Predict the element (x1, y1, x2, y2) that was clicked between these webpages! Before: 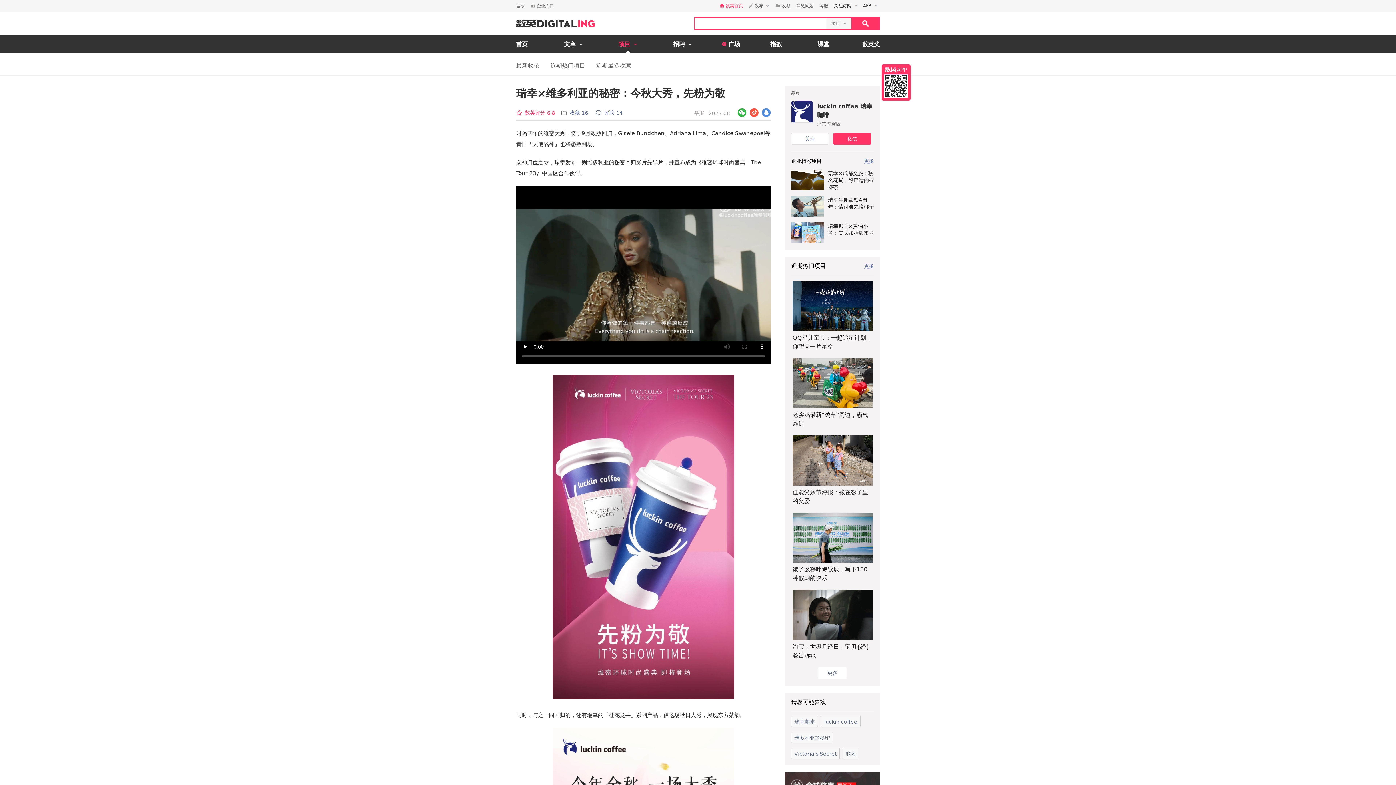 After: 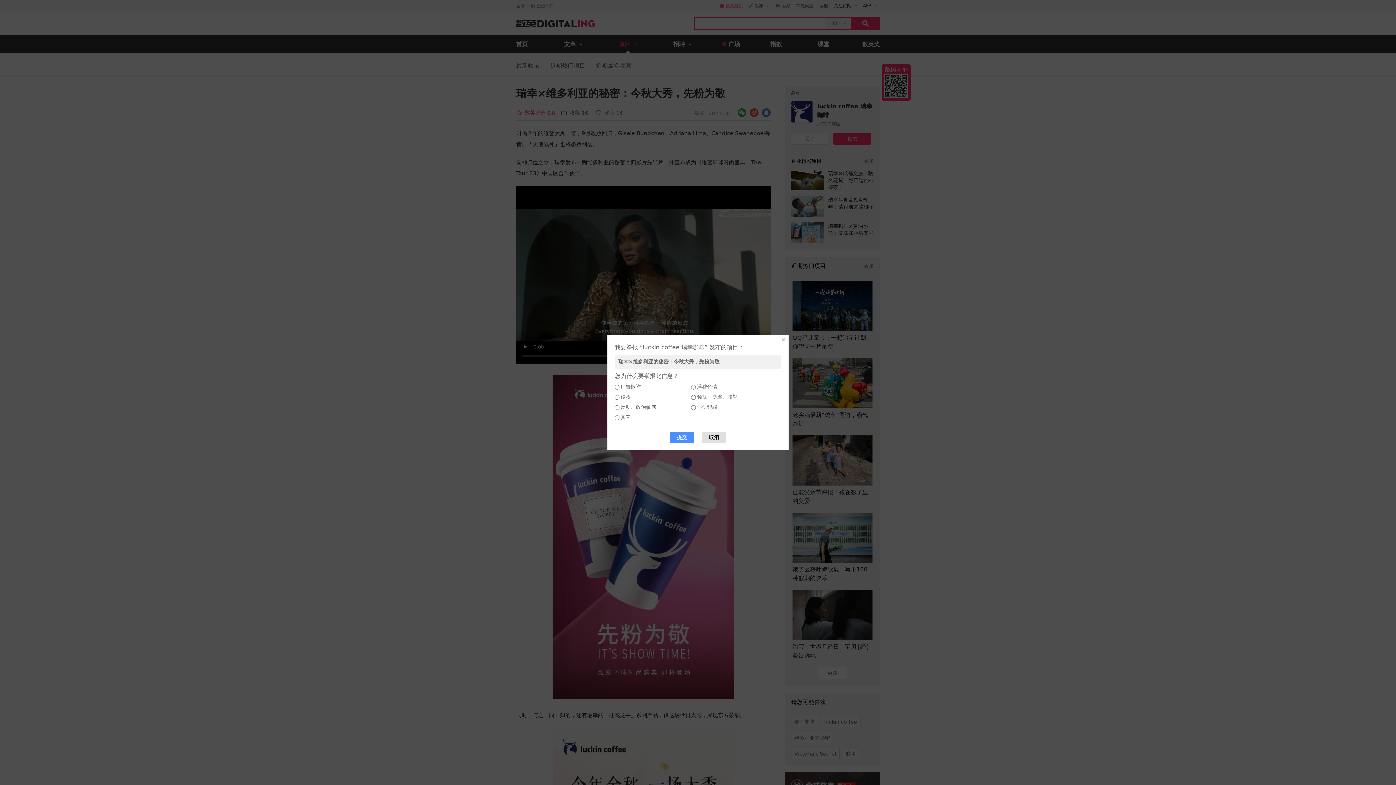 Action: label: 举报 bbox: (694, 110, 704, 116)